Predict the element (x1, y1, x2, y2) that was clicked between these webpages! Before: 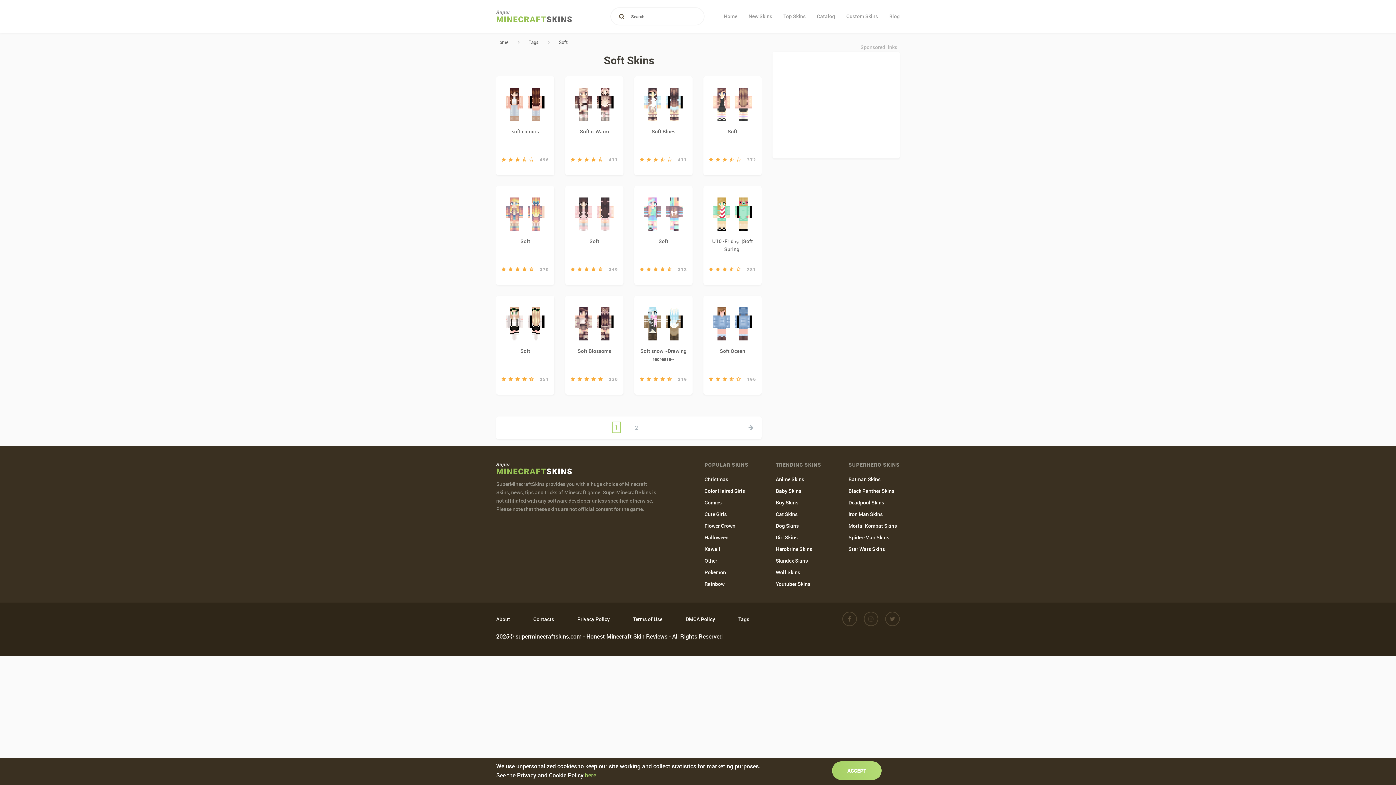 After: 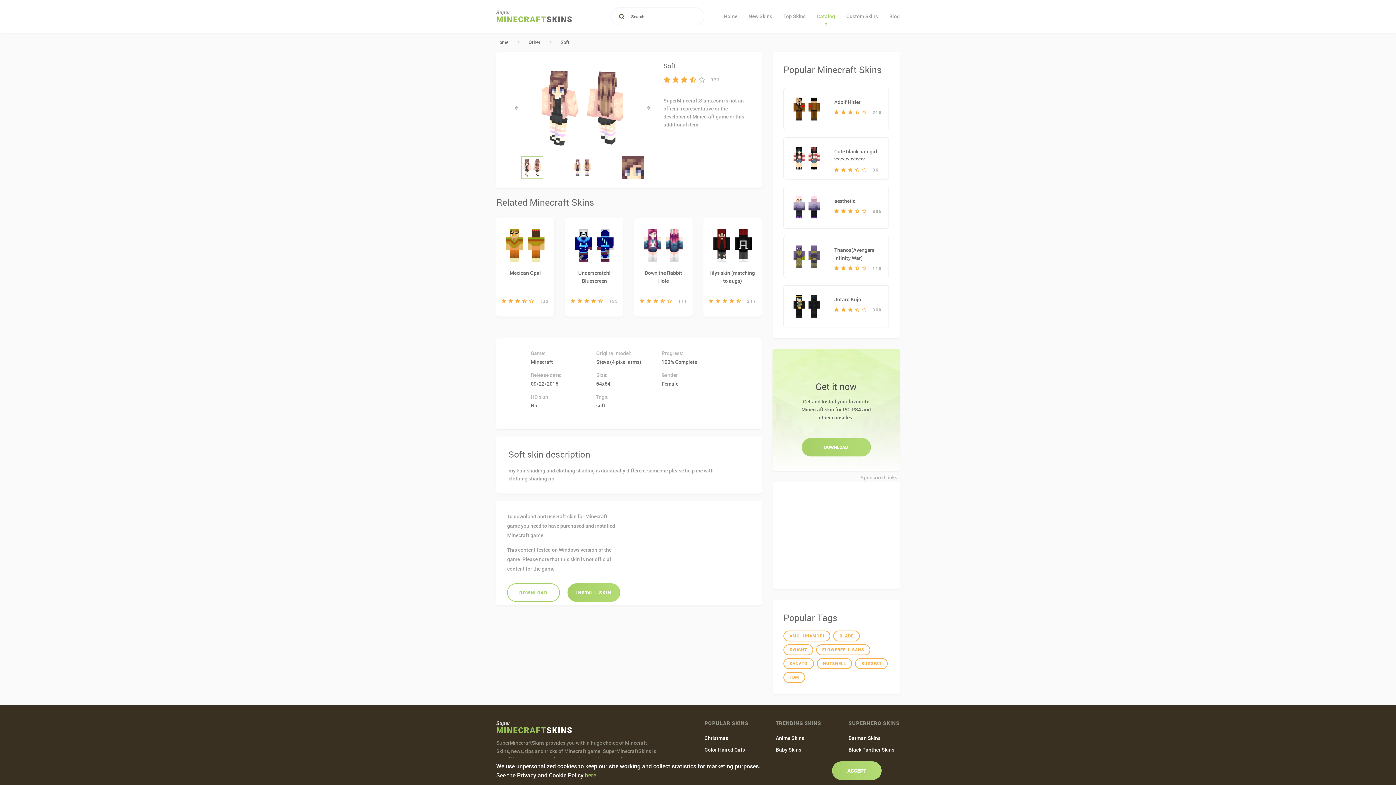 Action: bbox: (703, 76, 761, 175) label: Soft

372